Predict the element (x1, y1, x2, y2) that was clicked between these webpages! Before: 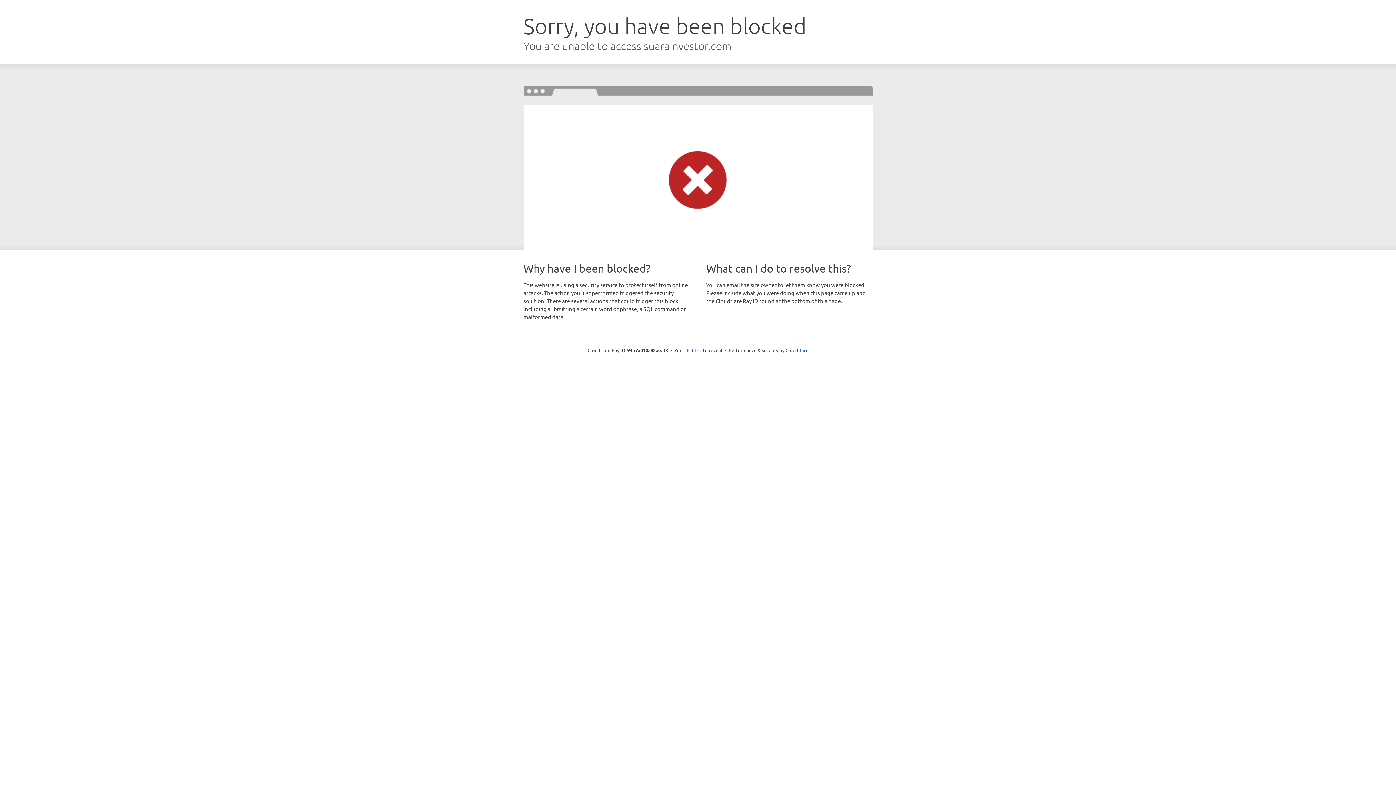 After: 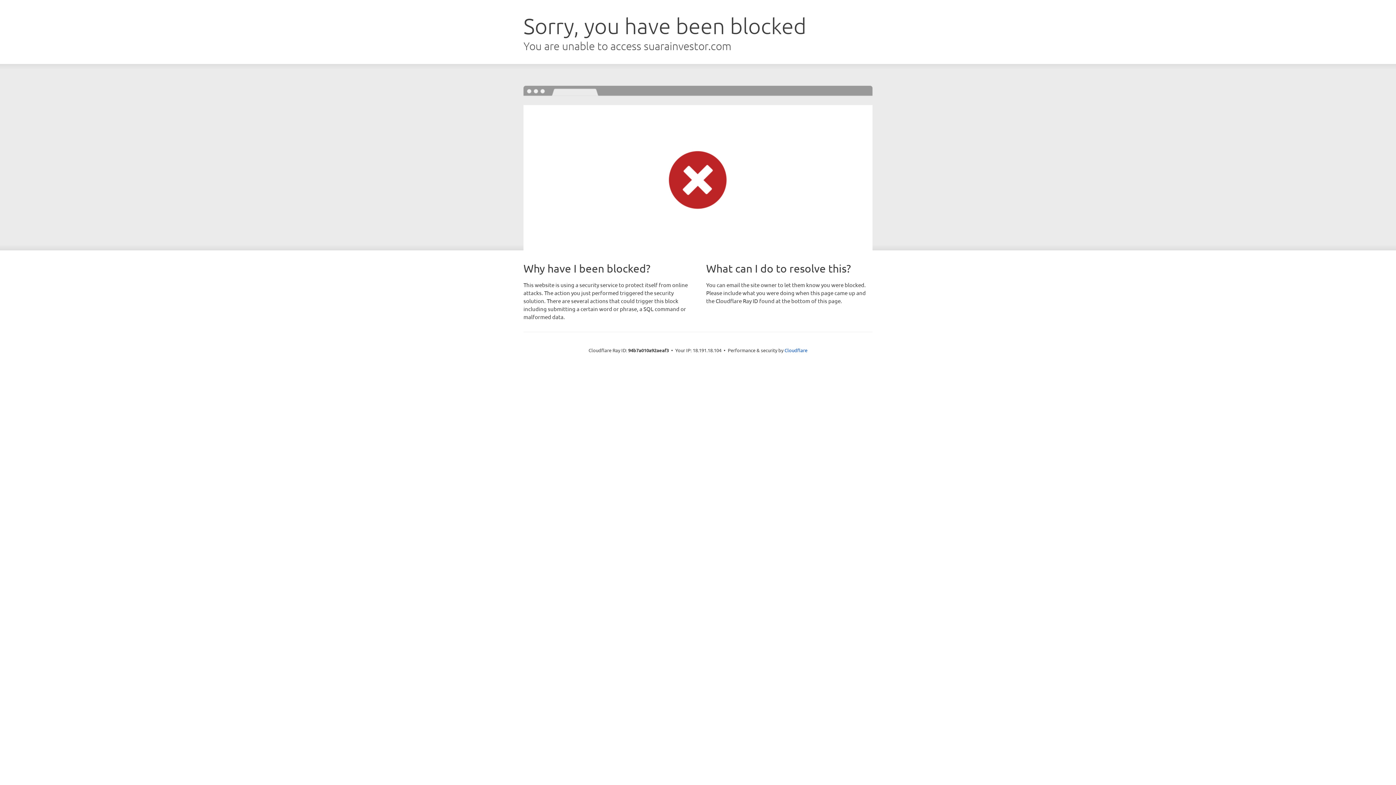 Action: bbox: (692, 346, 722, 353) label: Click to reveal